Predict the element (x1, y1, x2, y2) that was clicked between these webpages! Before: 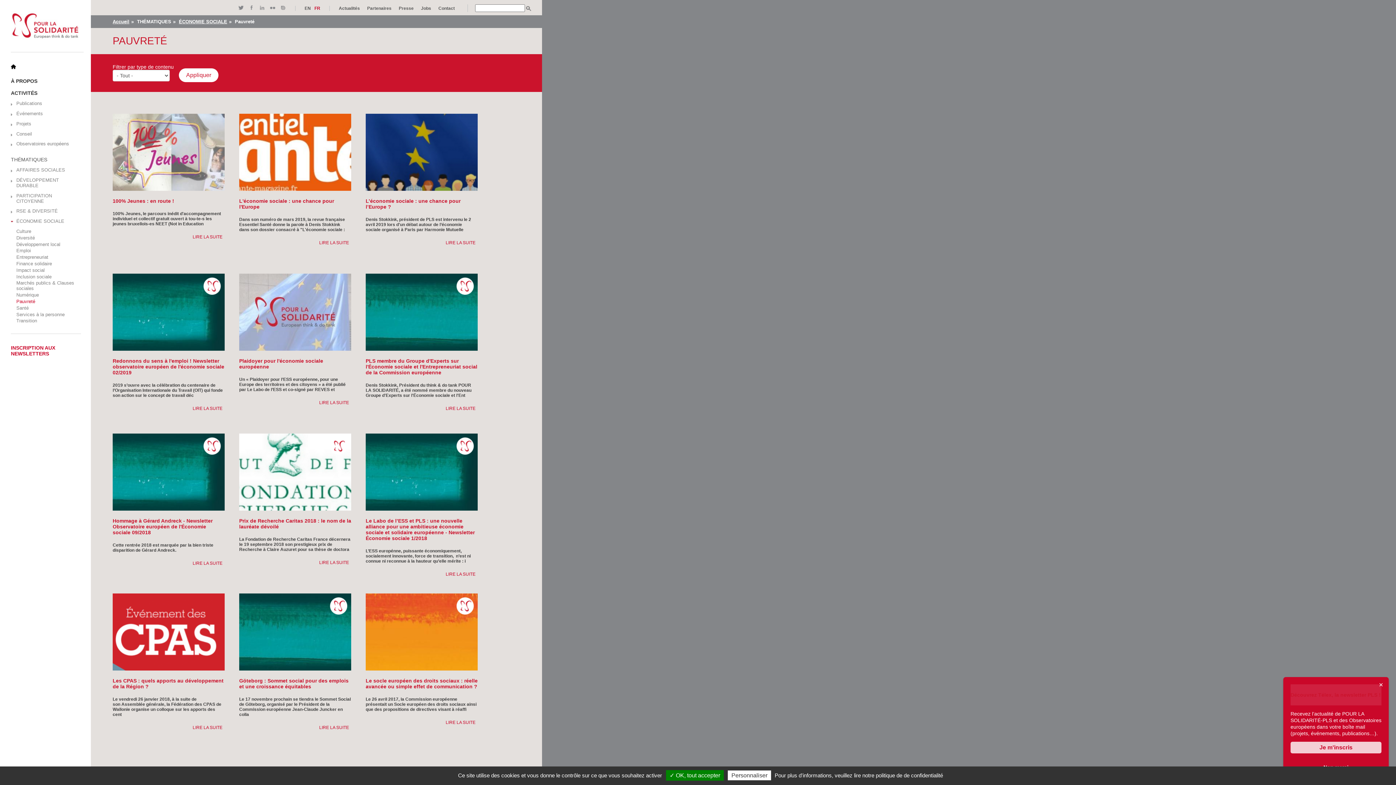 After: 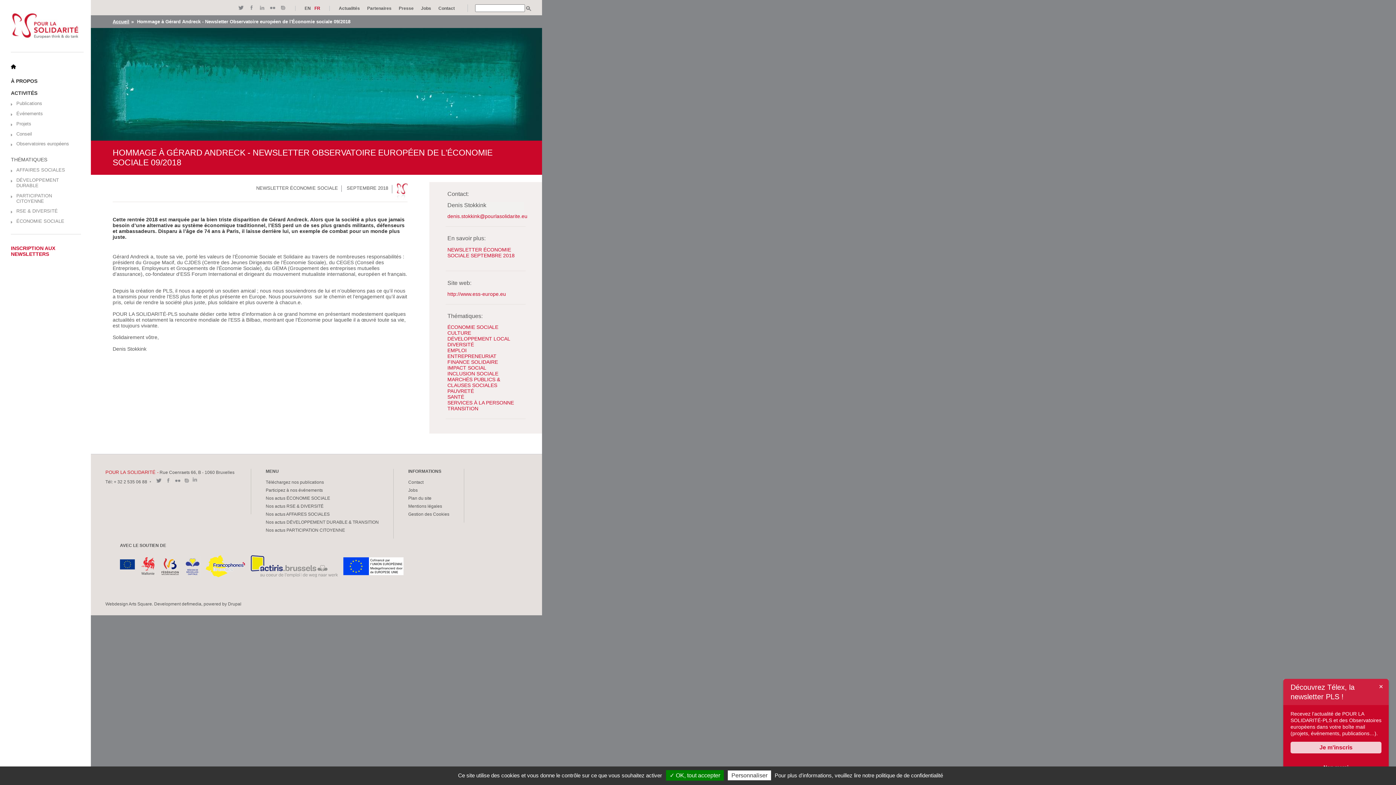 Action: label: LIRE LA SUITE
DE HOMMAGE À GÉRARD ANDRECK - NEWSLETTER OBSERVATOIRE EUROPÉEN DE L'ÉCONOMIE SOCIALE 09/2018 bbox: (192, 561, 222, 566)